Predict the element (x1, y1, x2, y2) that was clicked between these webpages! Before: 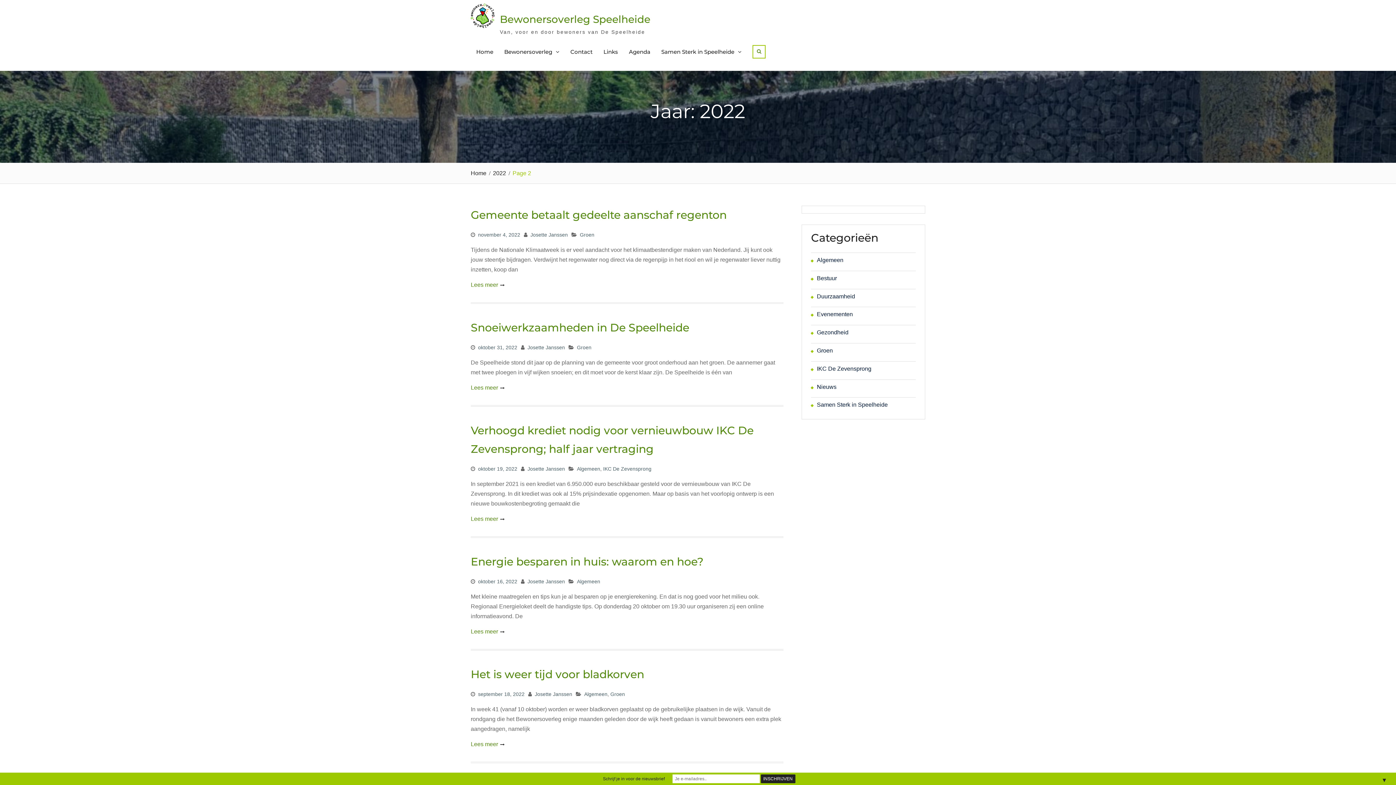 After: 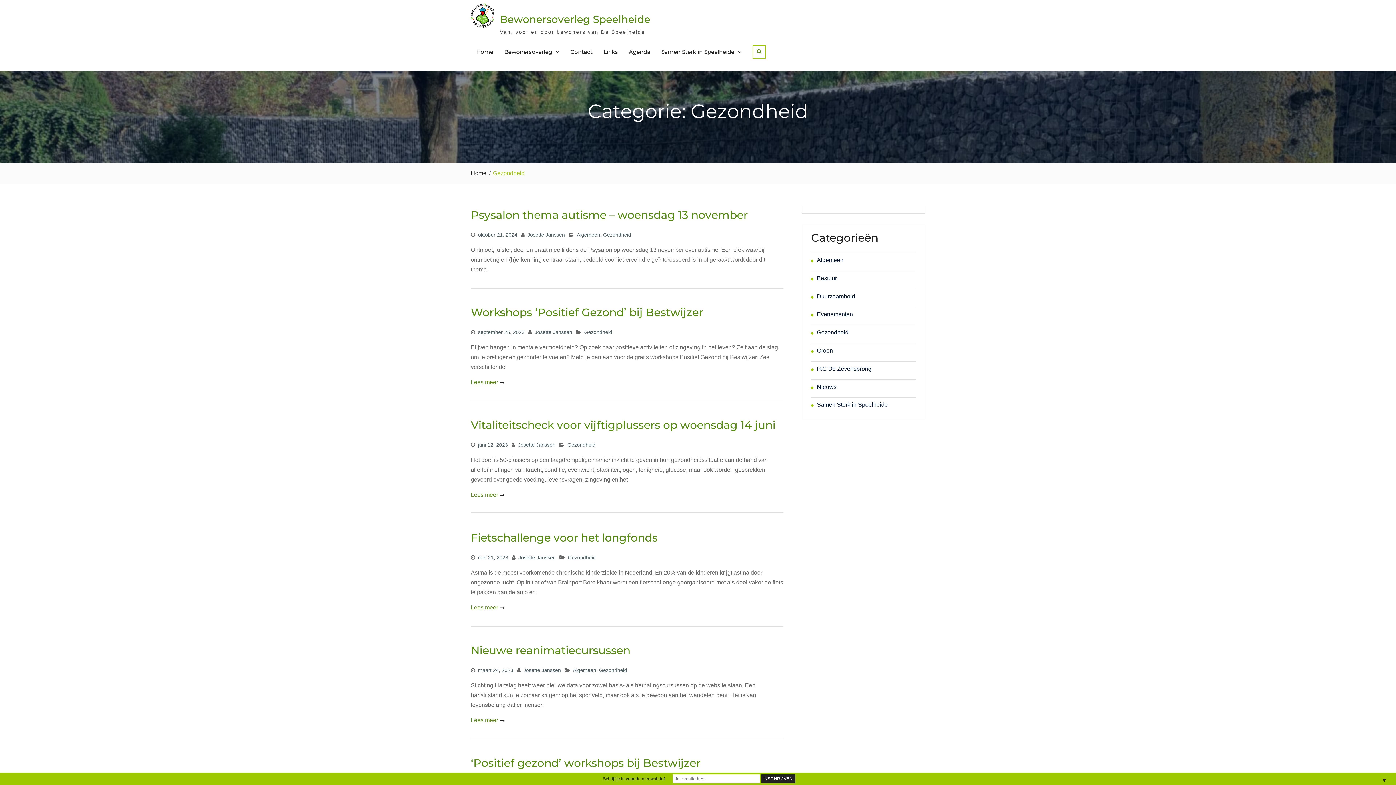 Action: bbox: (817, 329, 848, 335) label: Gezondheid